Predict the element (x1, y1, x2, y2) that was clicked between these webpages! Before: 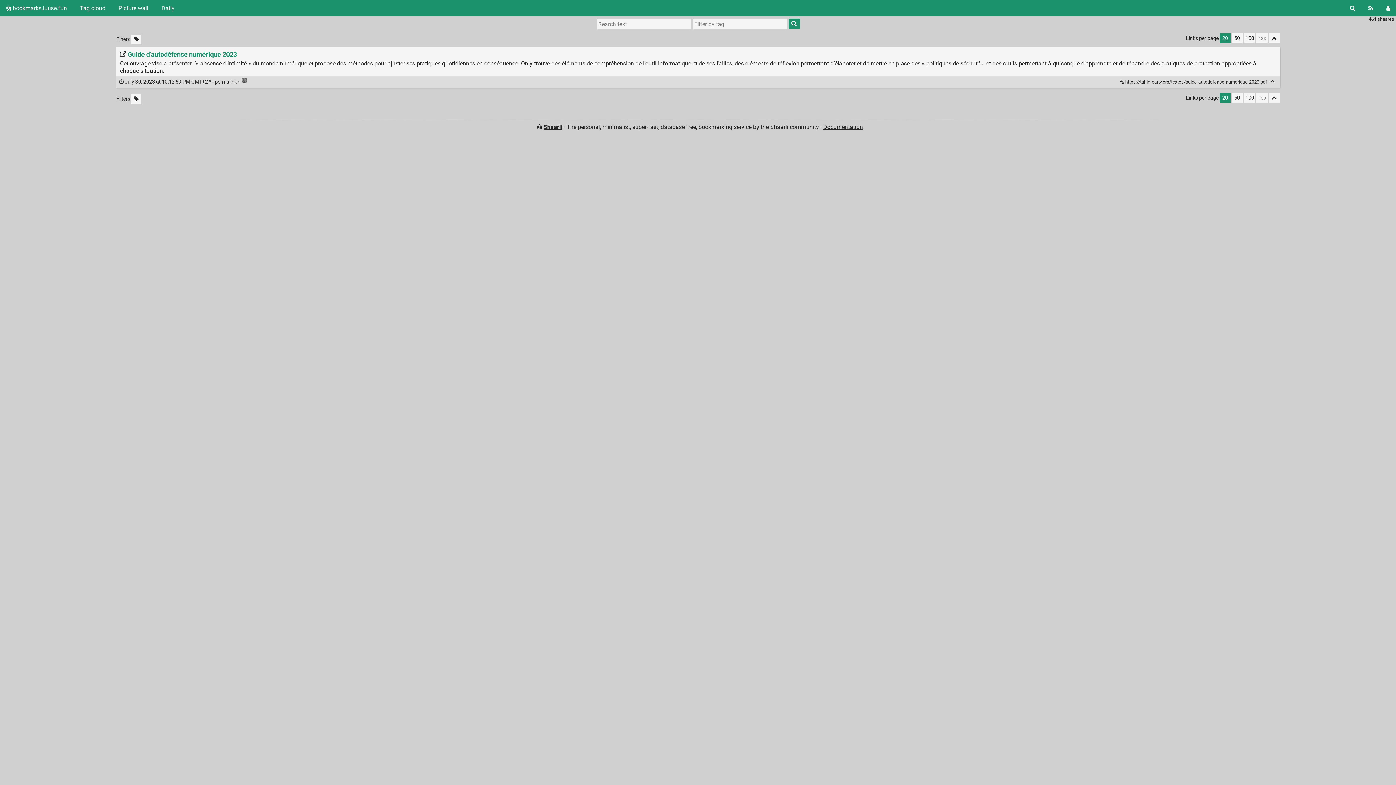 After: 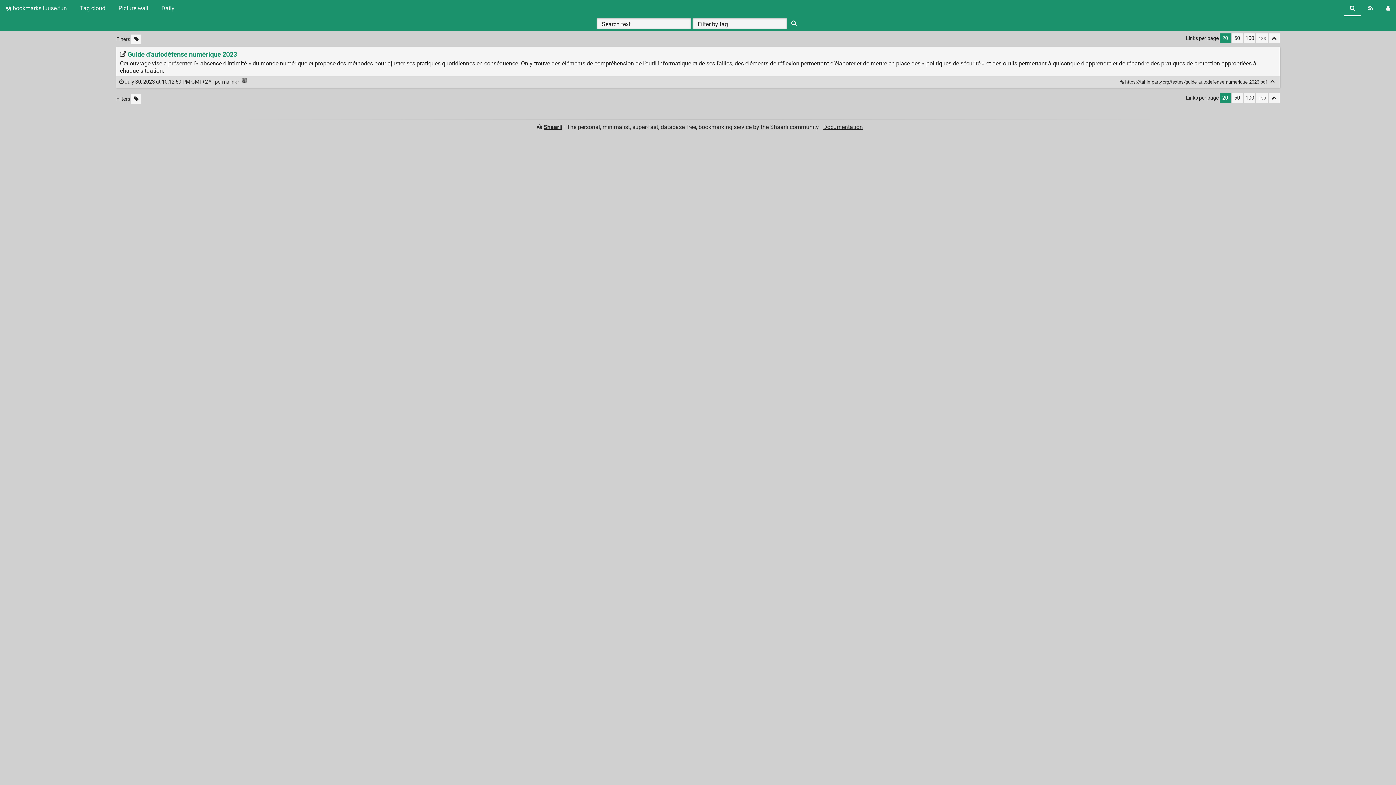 Action: label: Search bbox: (1344, 0, 1361, 16)